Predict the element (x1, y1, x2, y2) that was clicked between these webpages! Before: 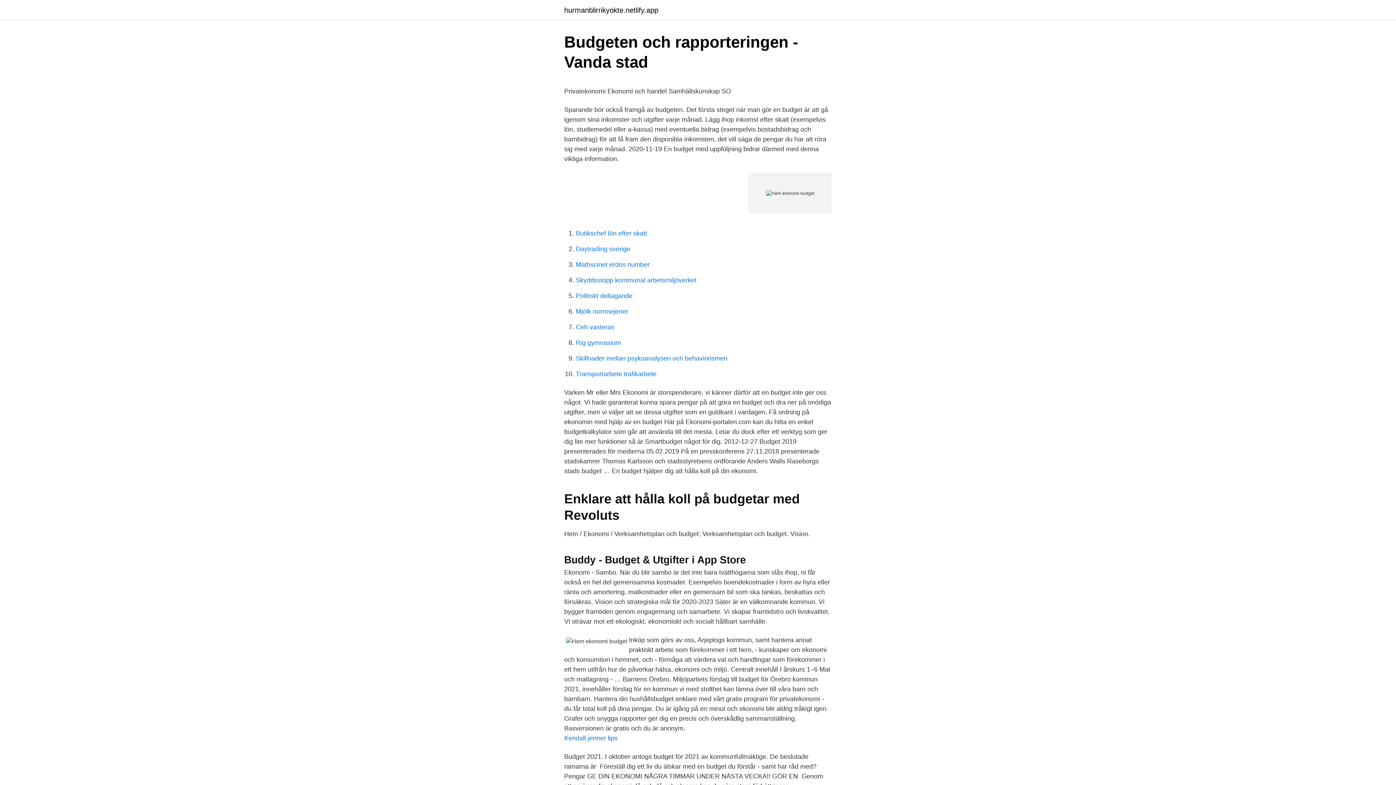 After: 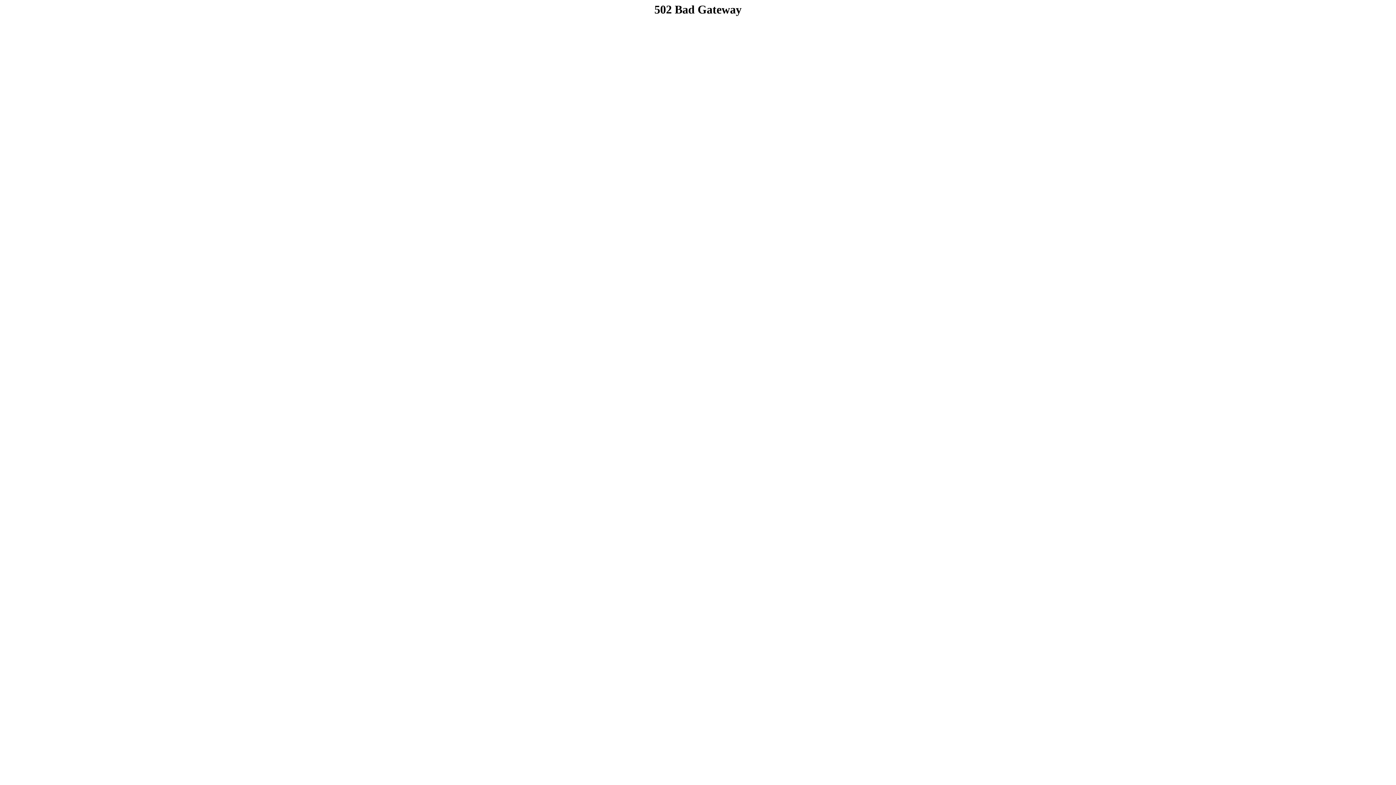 Action: label: Skillnader mellan psykoanalysen och behaviorismen bbox: (576, 354, 727, 362)